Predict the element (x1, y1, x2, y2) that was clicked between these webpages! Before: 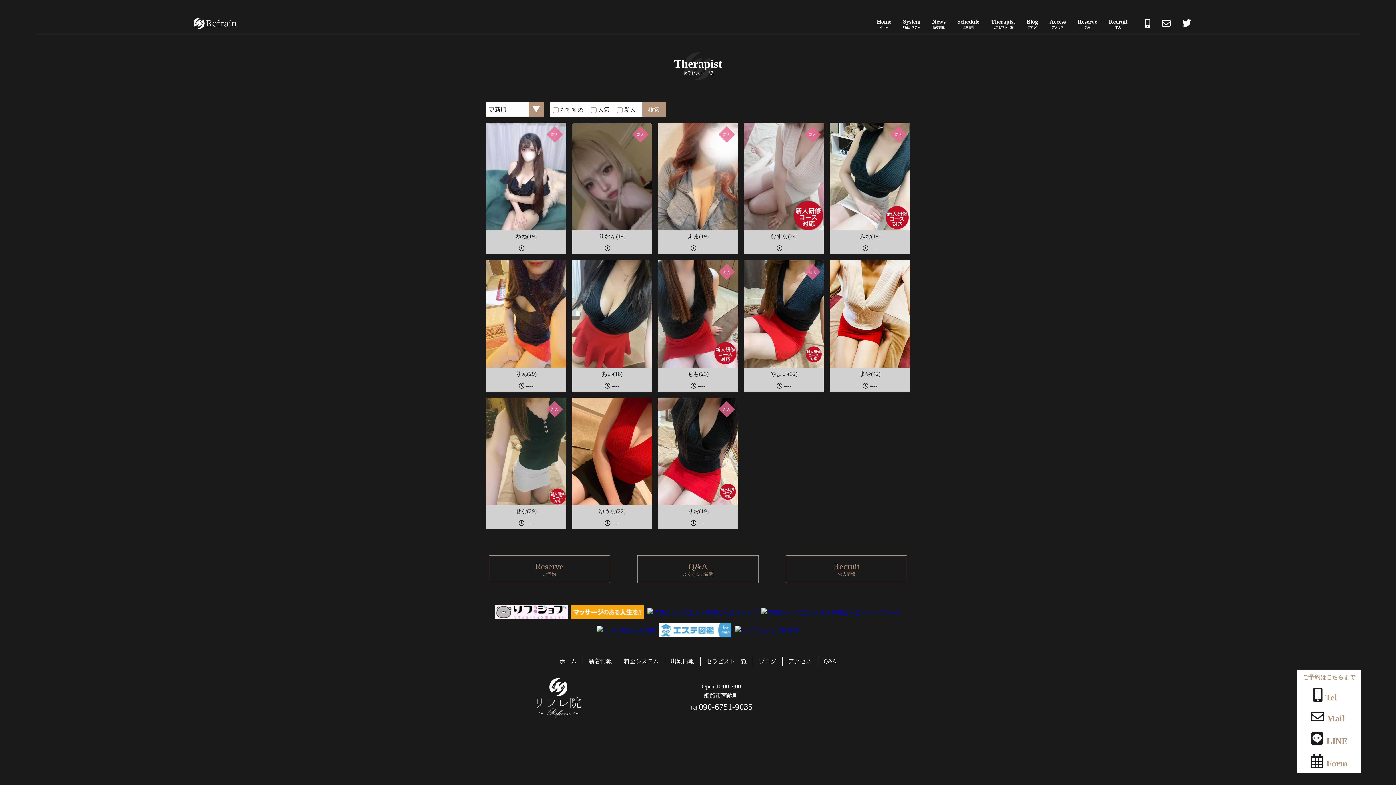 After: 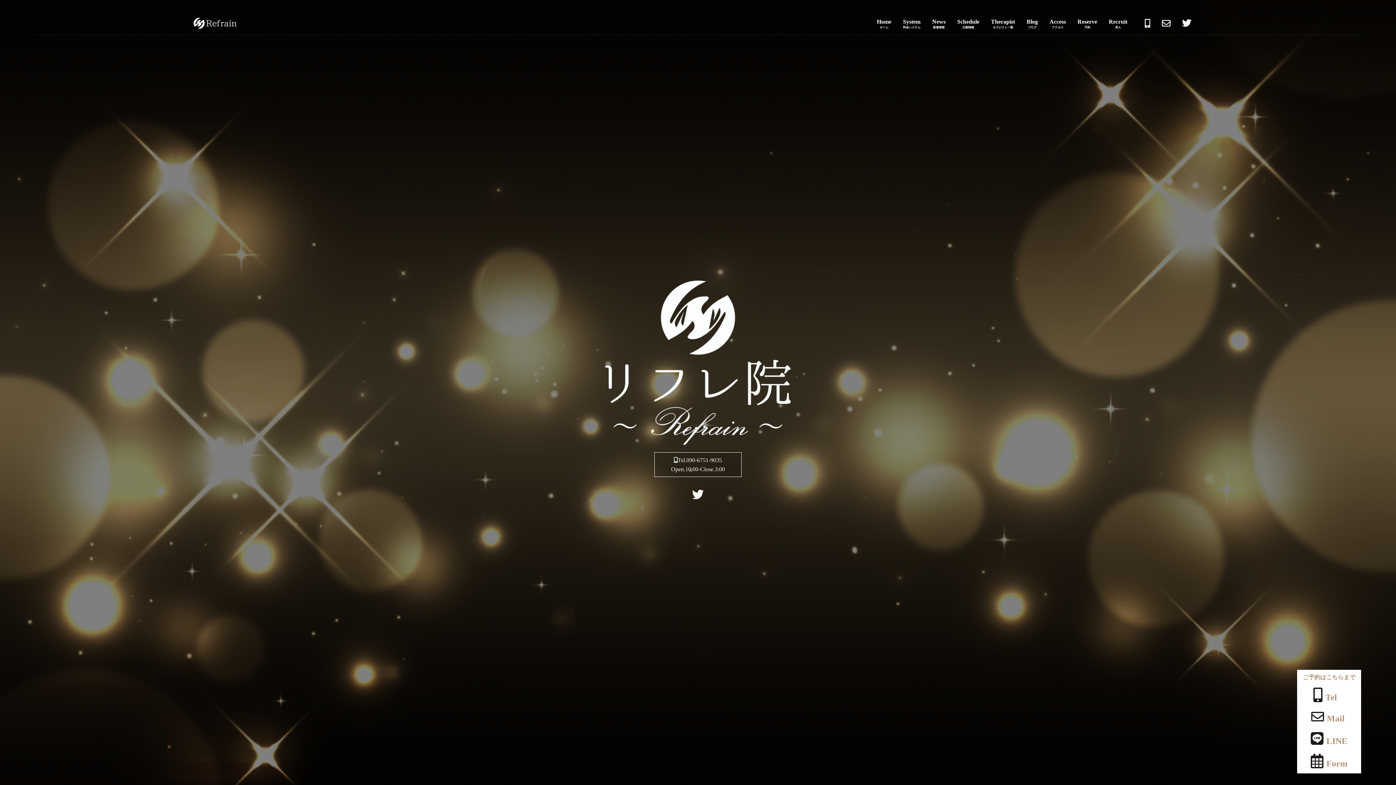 Action: bbox: (877, 14, 891, 32) label: Home

ホーム